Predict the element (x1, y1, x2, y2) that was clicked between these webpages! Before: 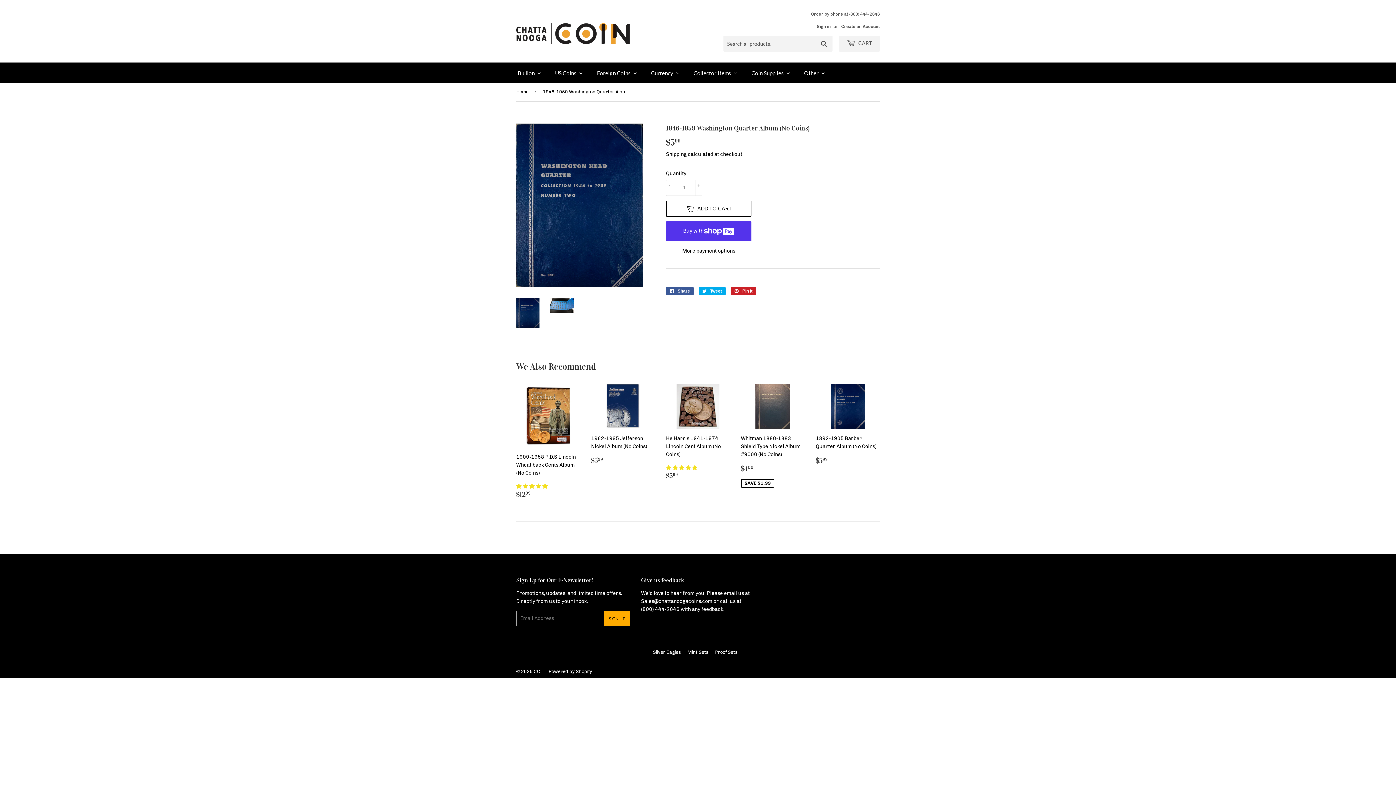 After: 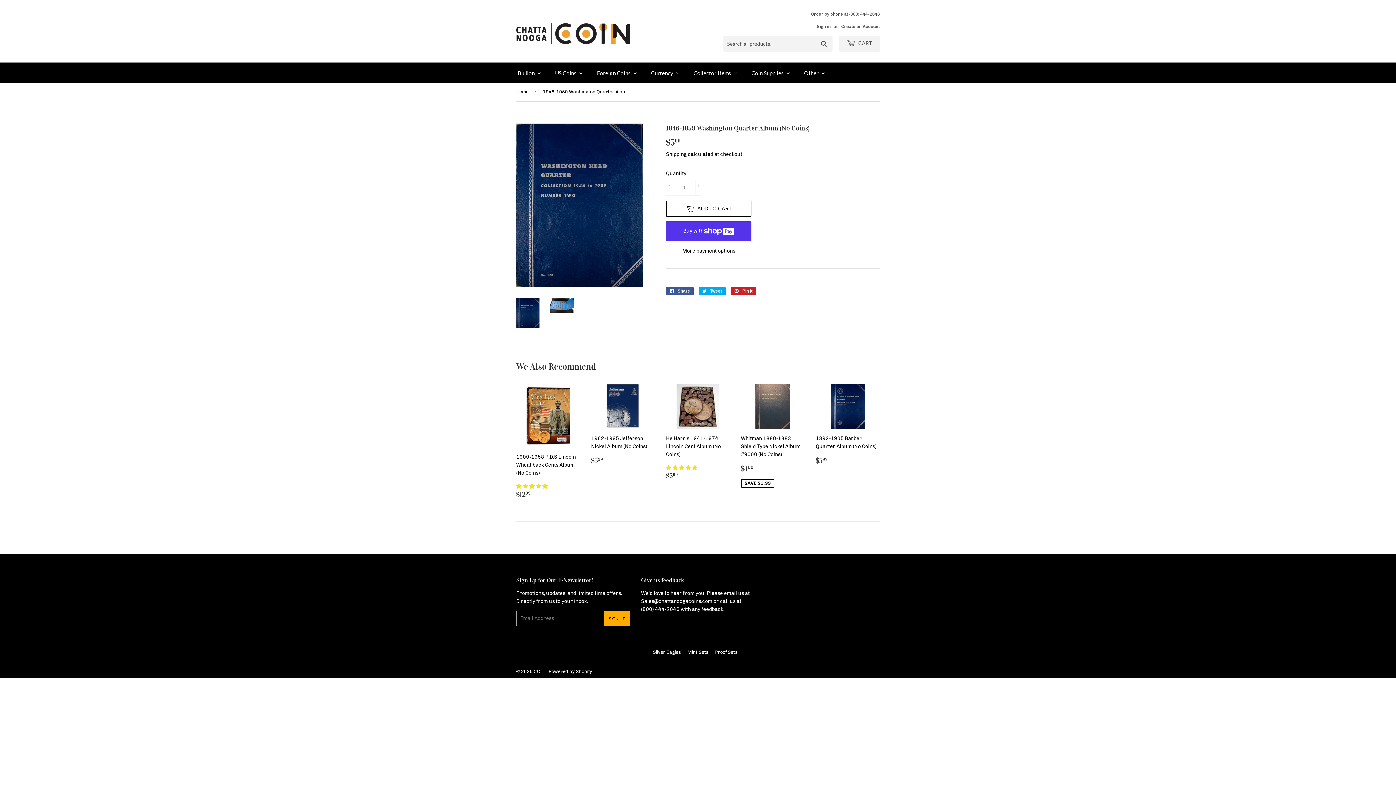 Action: bbox: (516, 297, 539, 327)